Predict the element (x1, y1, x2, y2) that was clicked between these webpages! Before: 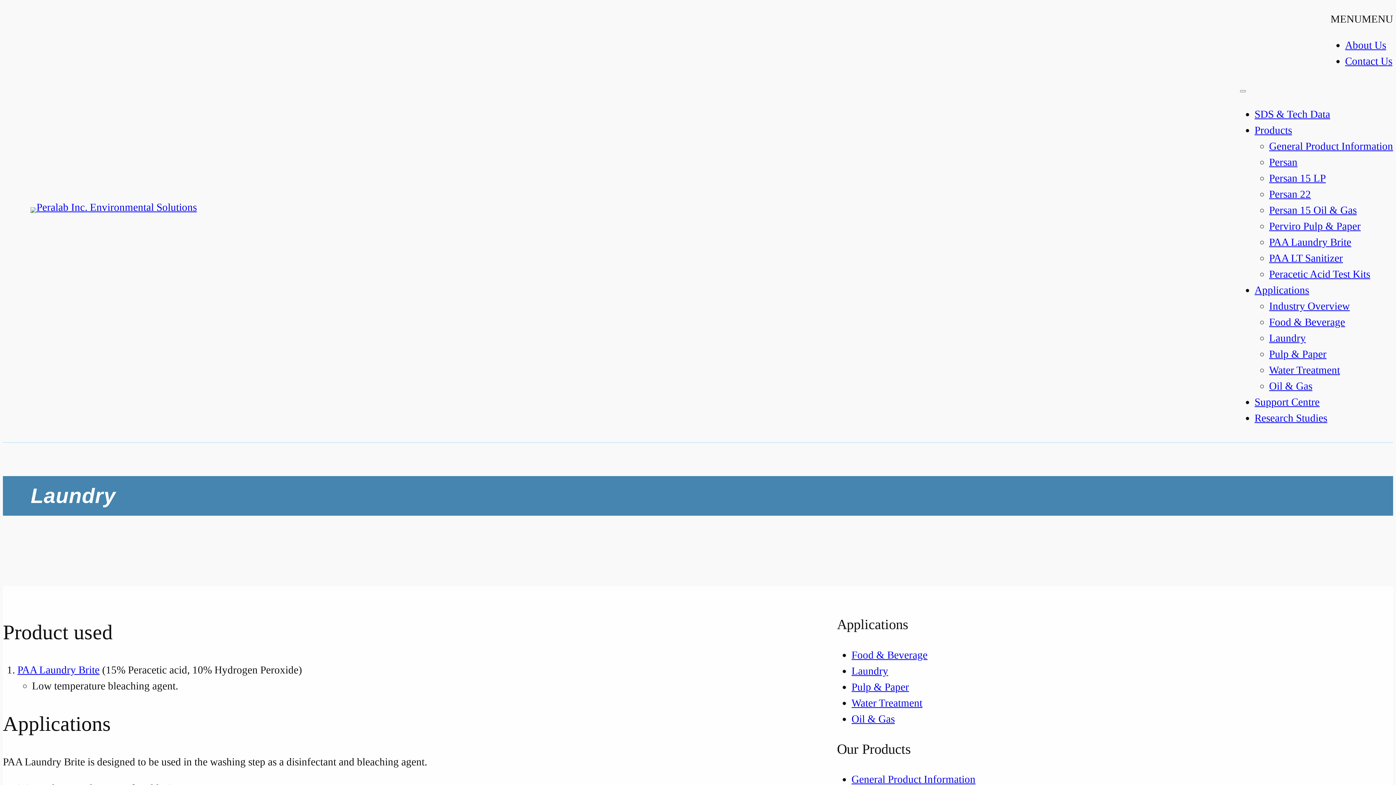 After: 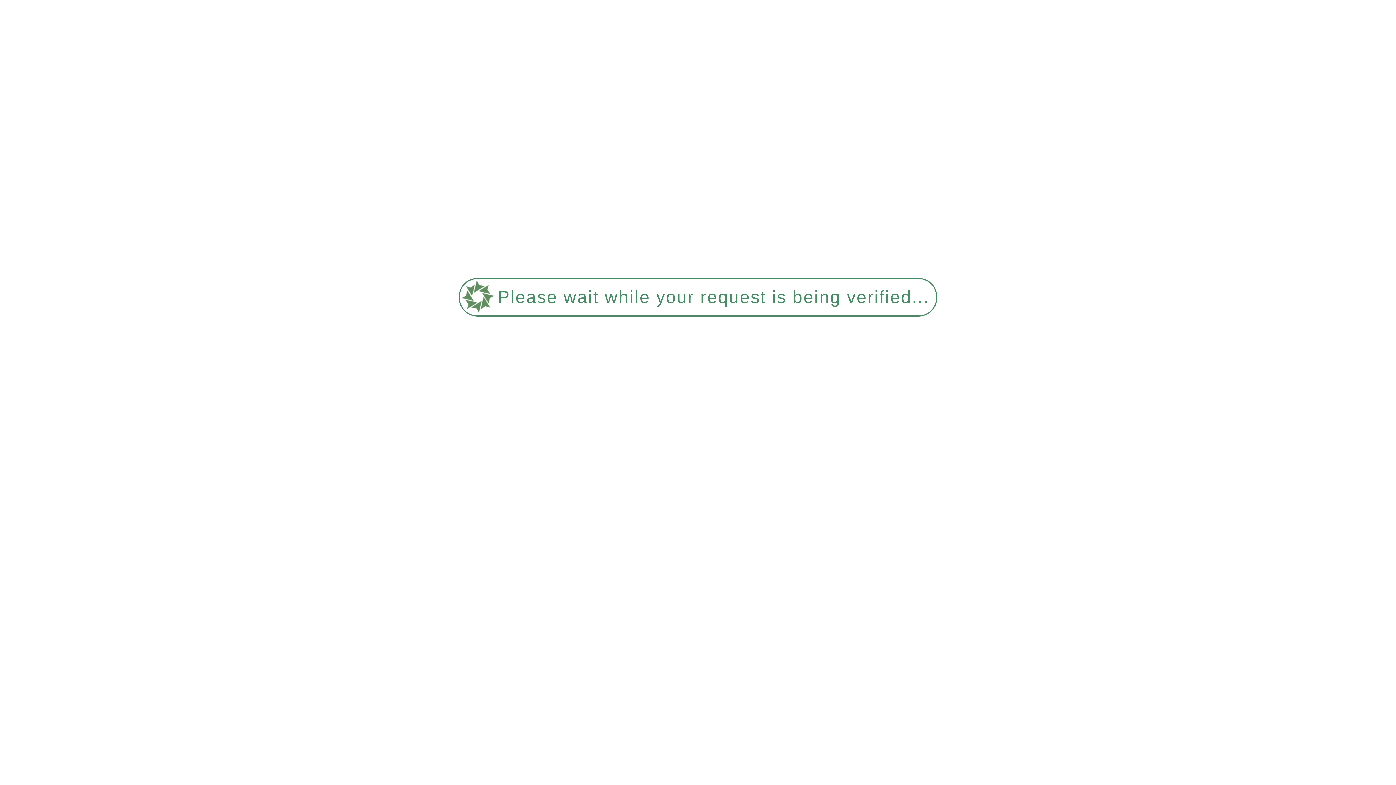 Action: label: Pulp & Paper bbox: (851, 681, 909, 692)